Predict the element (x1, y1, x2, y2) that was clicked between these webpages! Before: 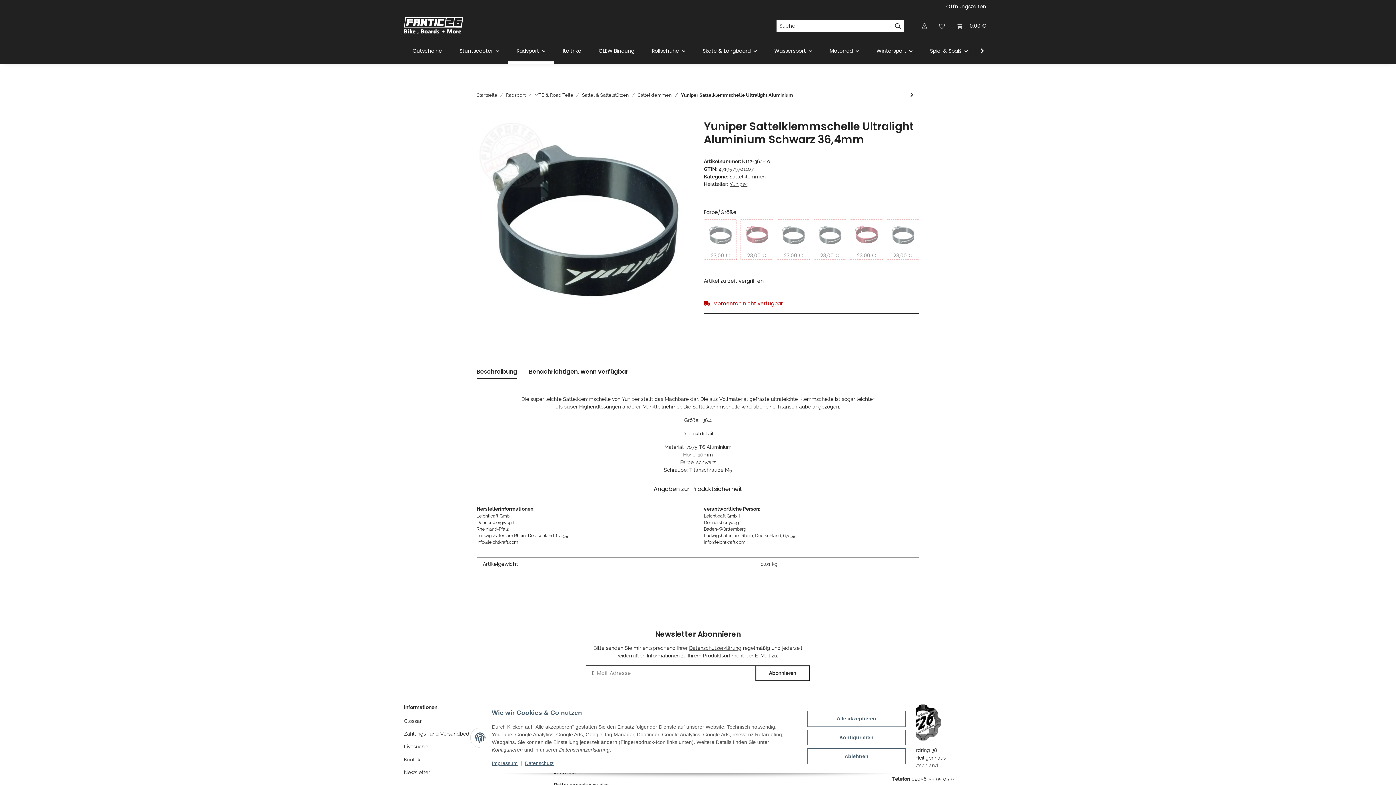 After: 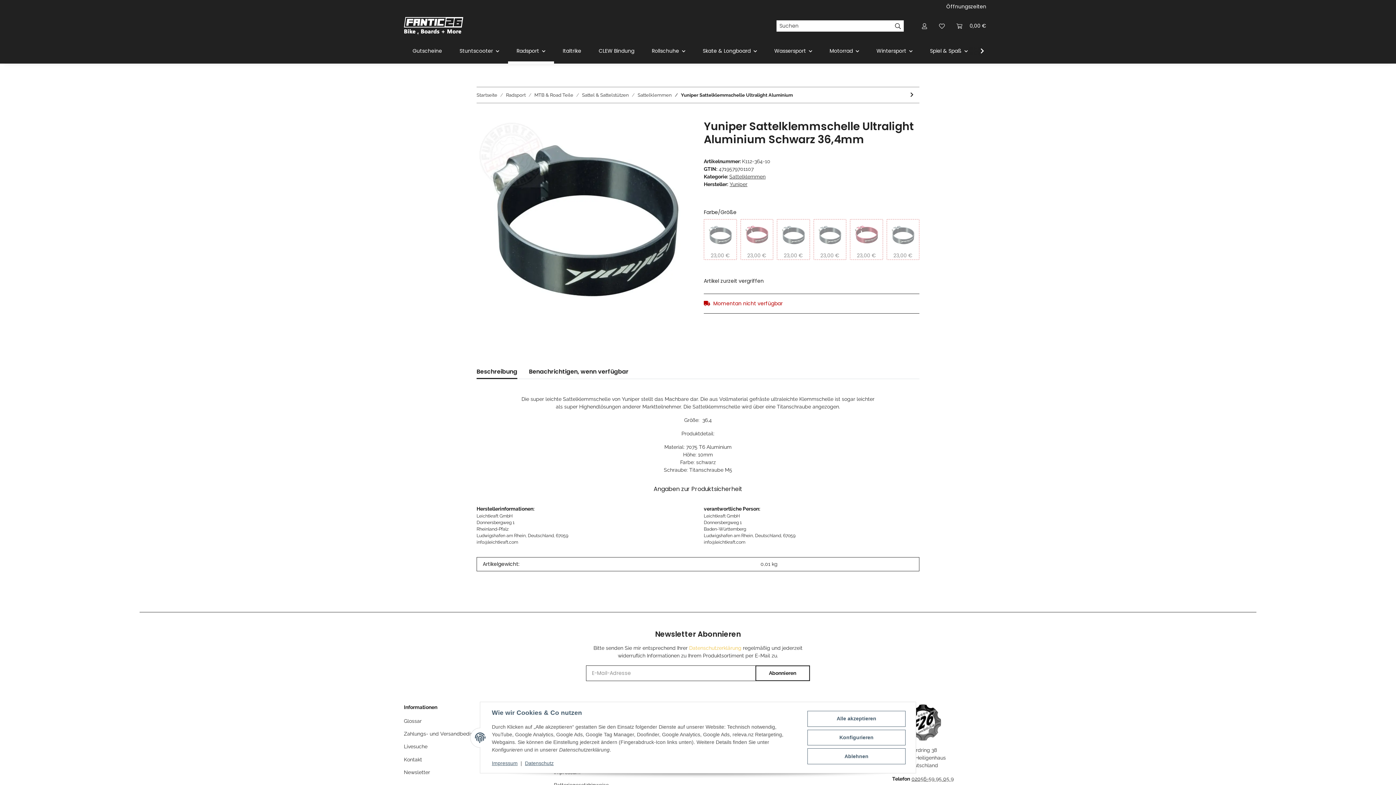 Action: bbox: (689, 645, 741, 651) label: Datenschutzerklärung